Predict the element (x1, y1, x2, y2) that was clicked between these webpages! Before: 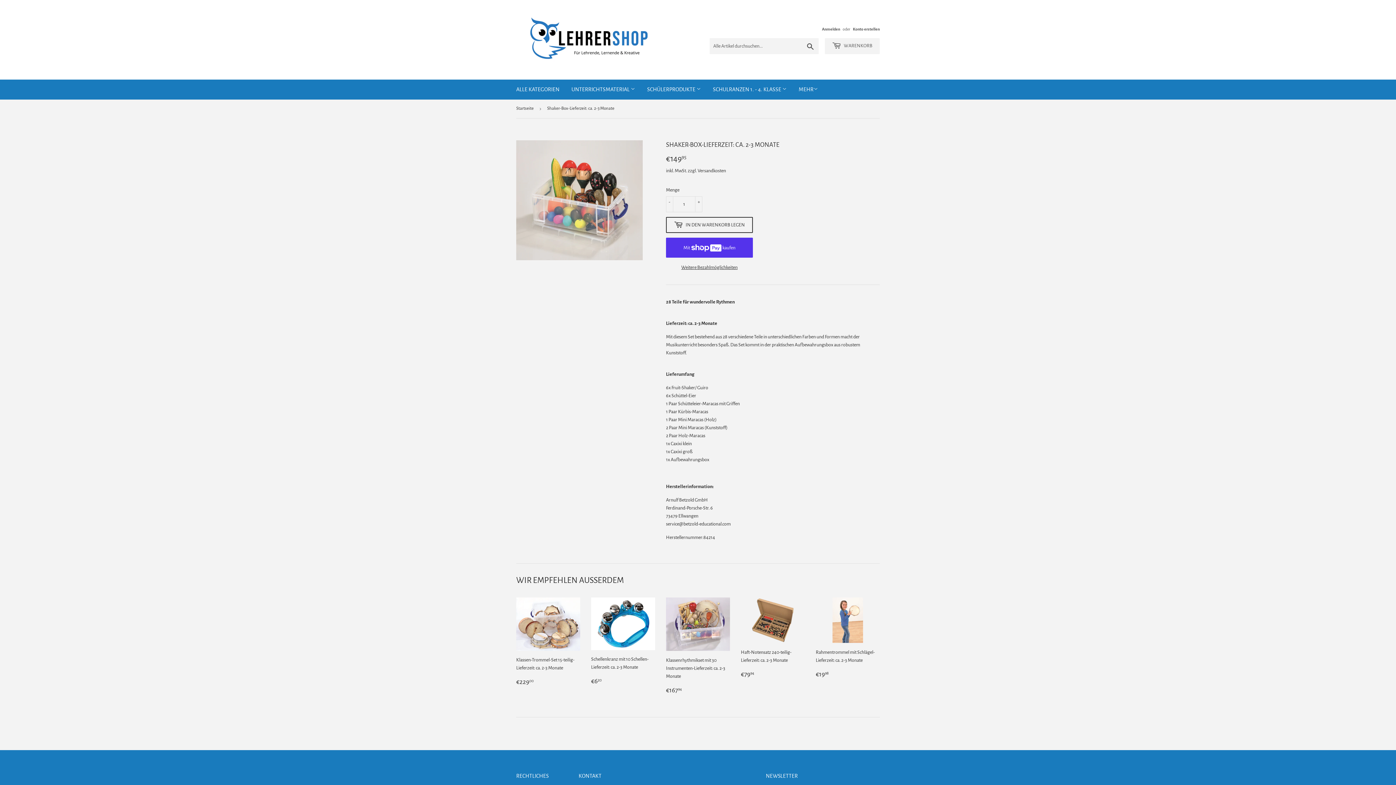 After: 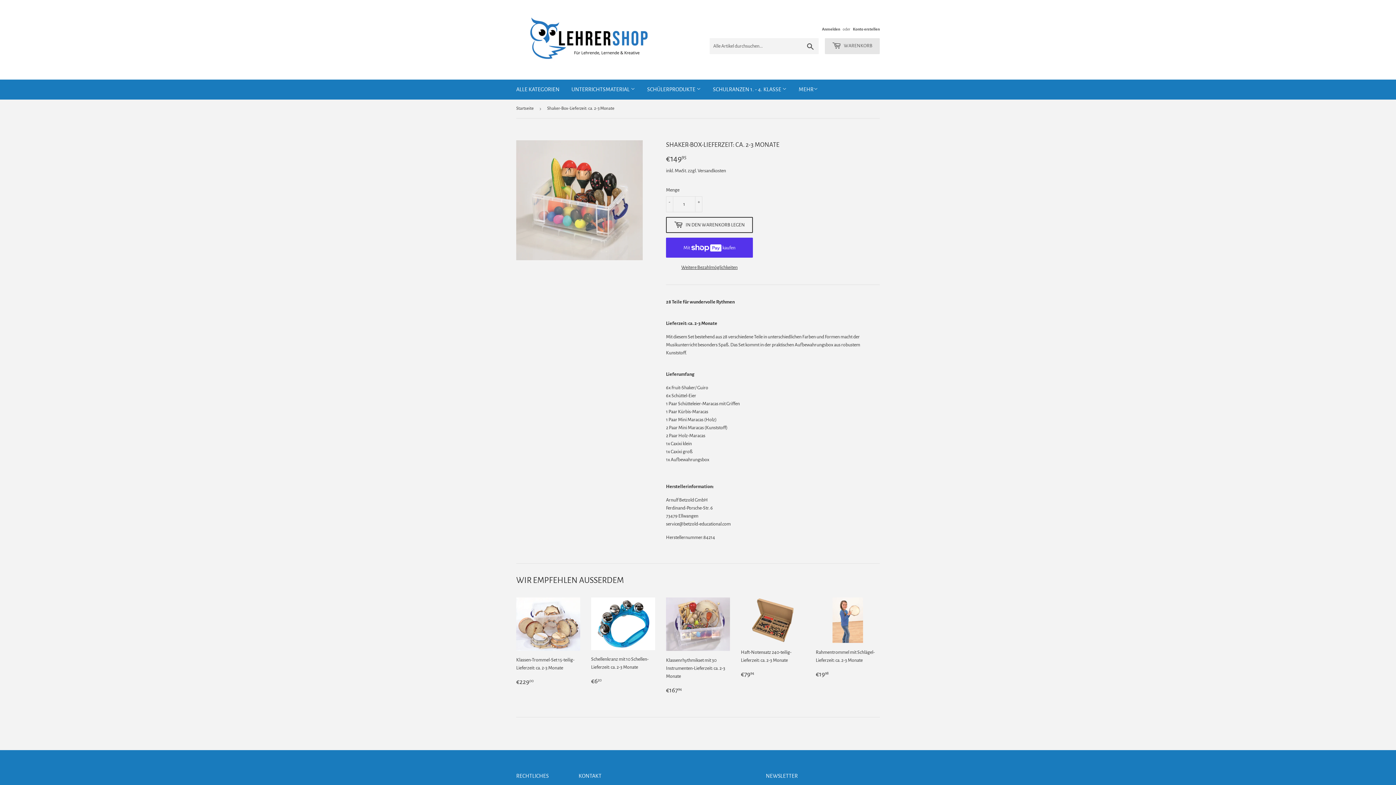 Action: label:  WARENKORB bbox: (825, 38, 880, 54)